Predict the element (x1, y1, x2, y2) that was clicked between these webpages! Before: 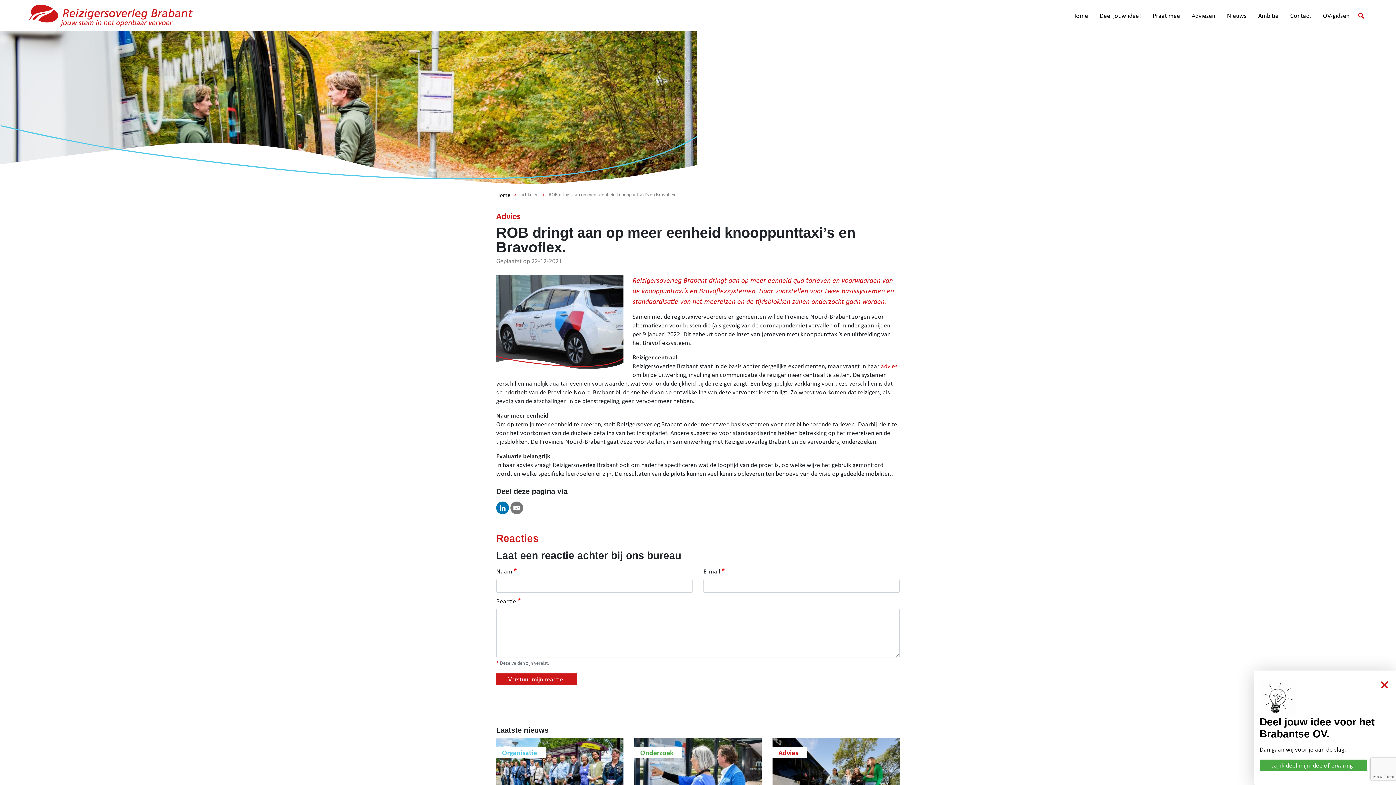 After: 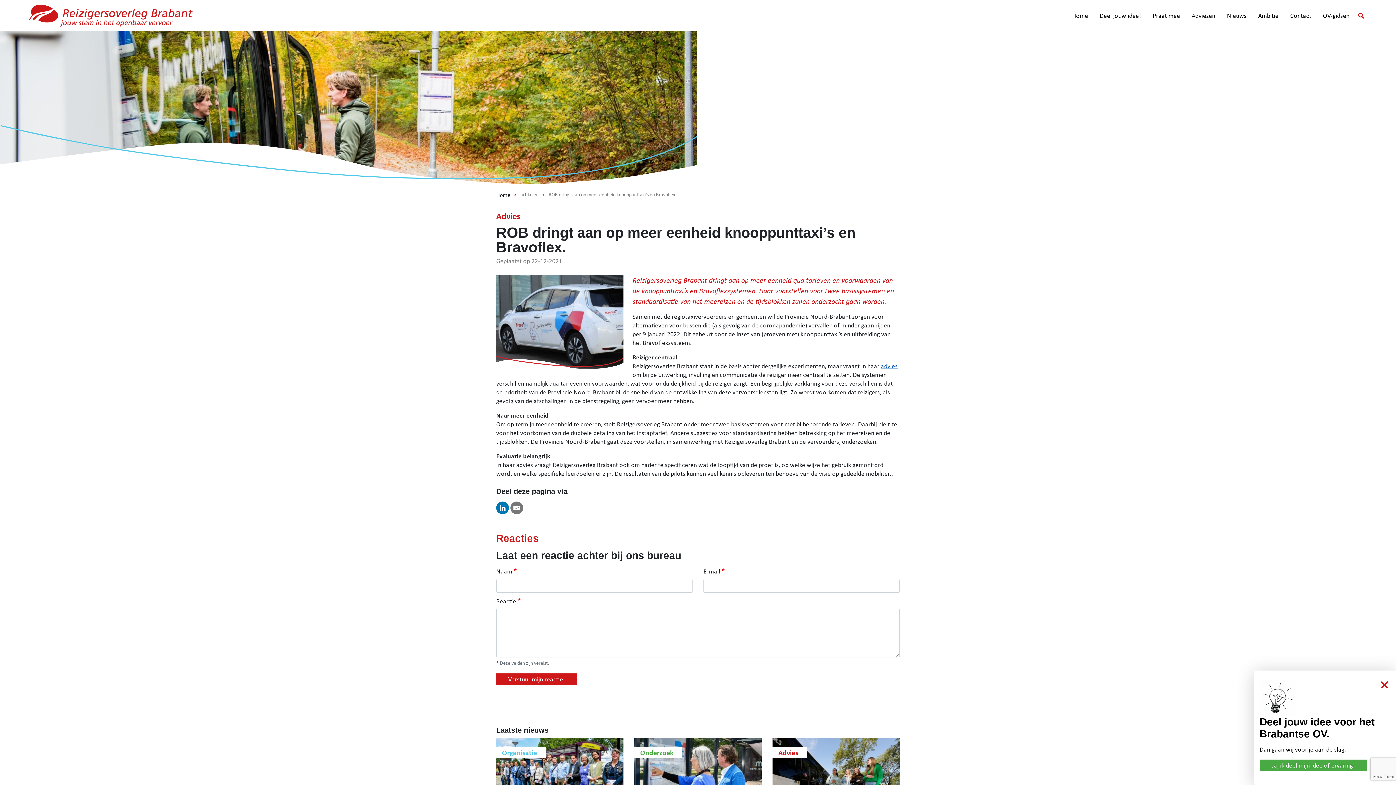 Action: bbox: (881, 361, 897, 370) label: advies 